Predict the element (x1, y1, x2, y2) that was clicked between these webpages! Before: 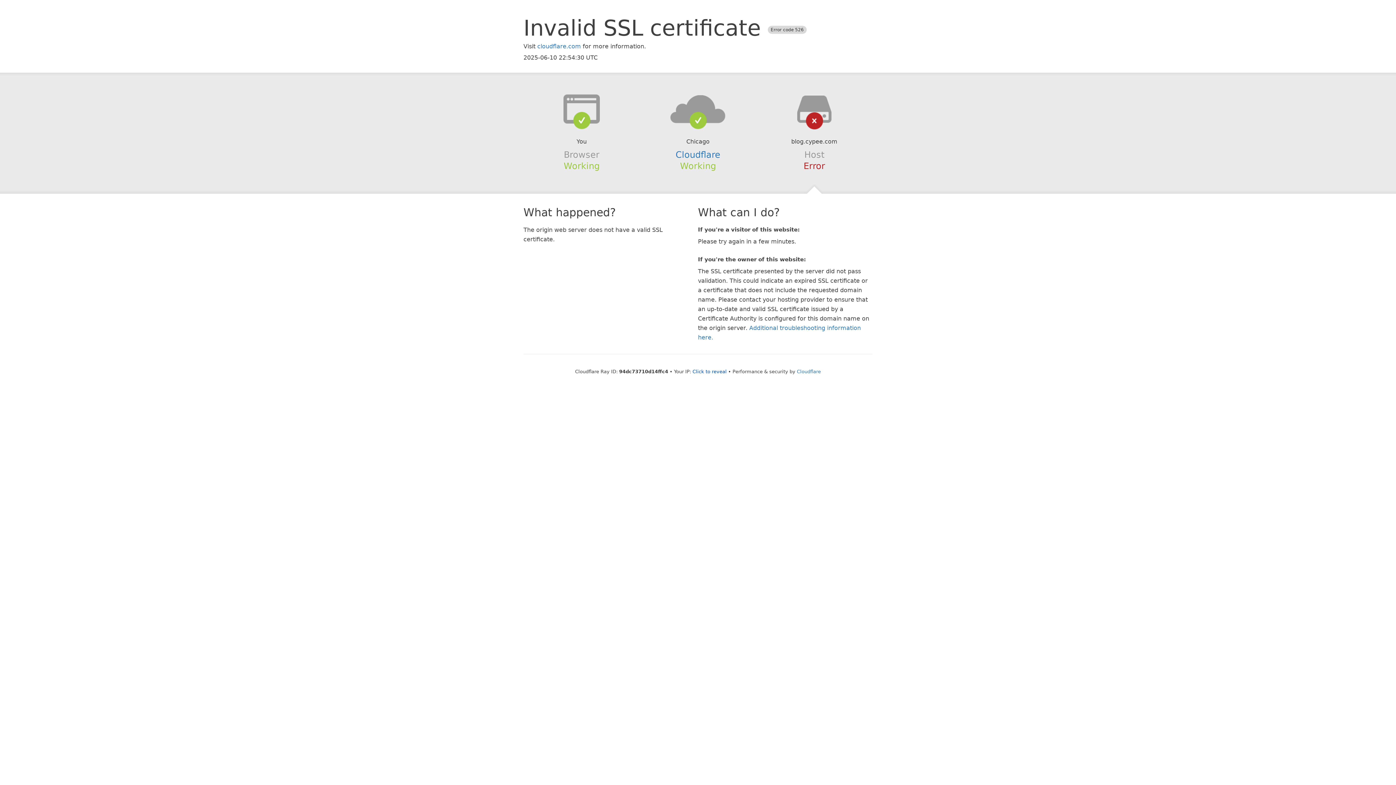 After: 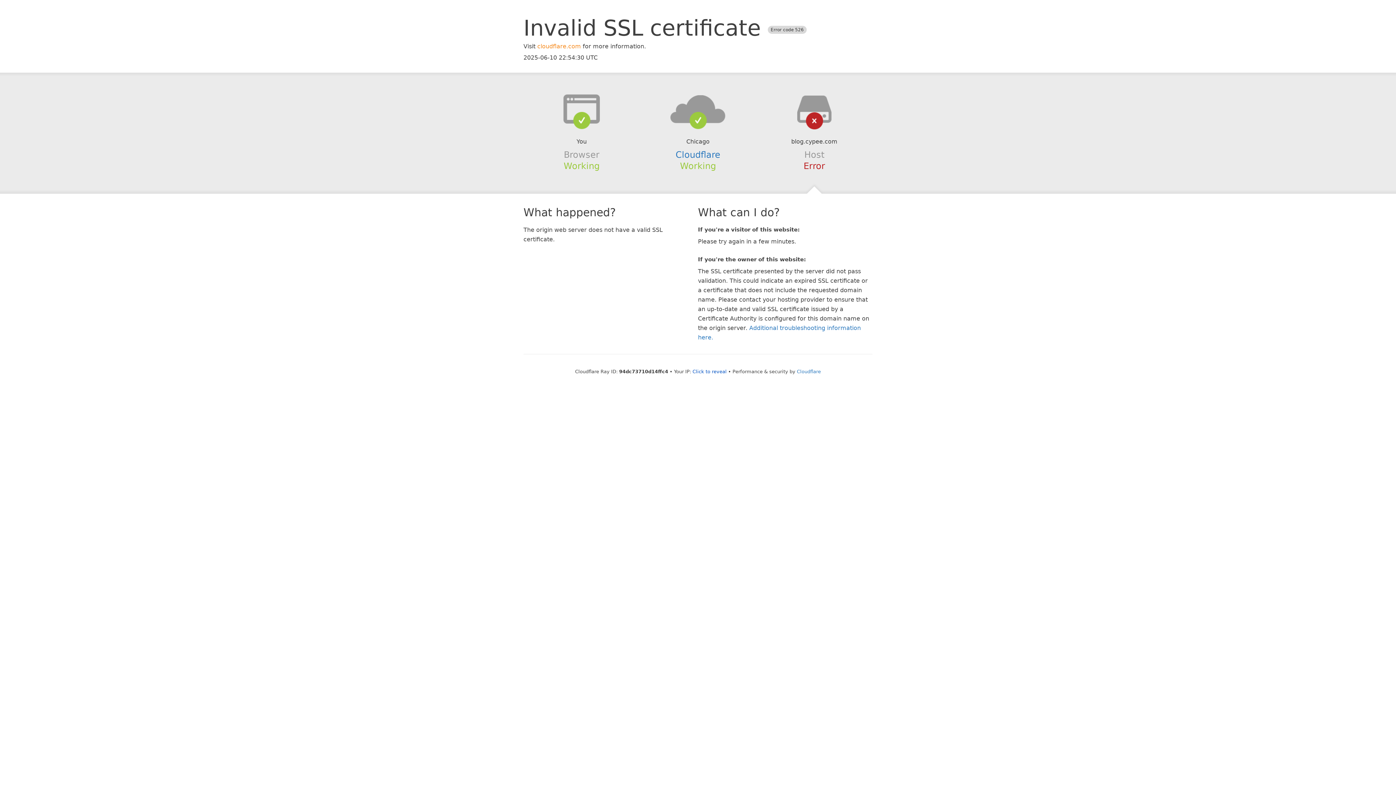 Action: label: cloudflare.com bbox: (537, 42, 581, 49)